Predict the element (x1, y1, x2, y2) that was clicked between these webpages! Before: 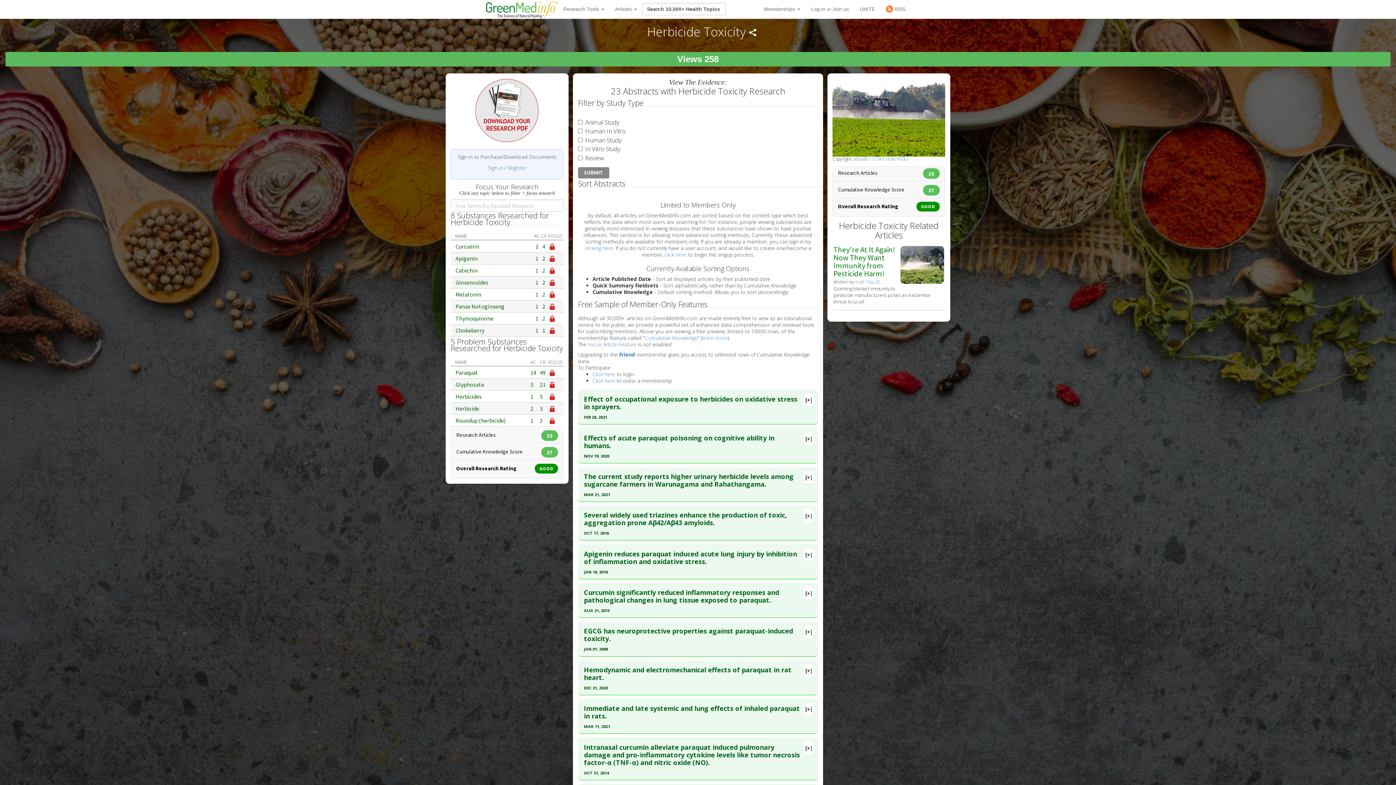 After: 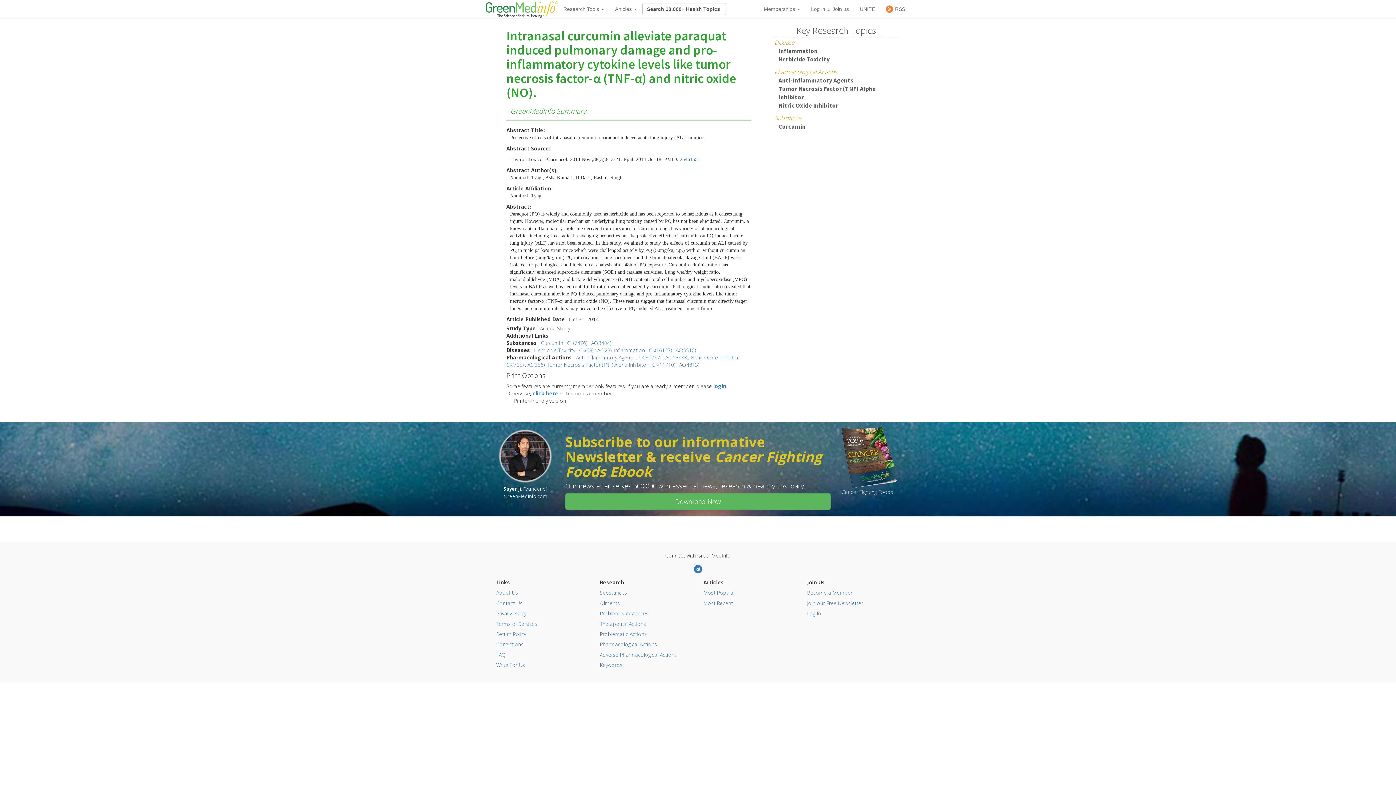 Action: label: Intranasal curcumin alleviate paraquat induced pulmonary damage and pro-inflammatory cytokine levels like tumor necrosis factor-α (TNF-α) and nitric oxide (NO). bbox: (584, 742, 806, 768)